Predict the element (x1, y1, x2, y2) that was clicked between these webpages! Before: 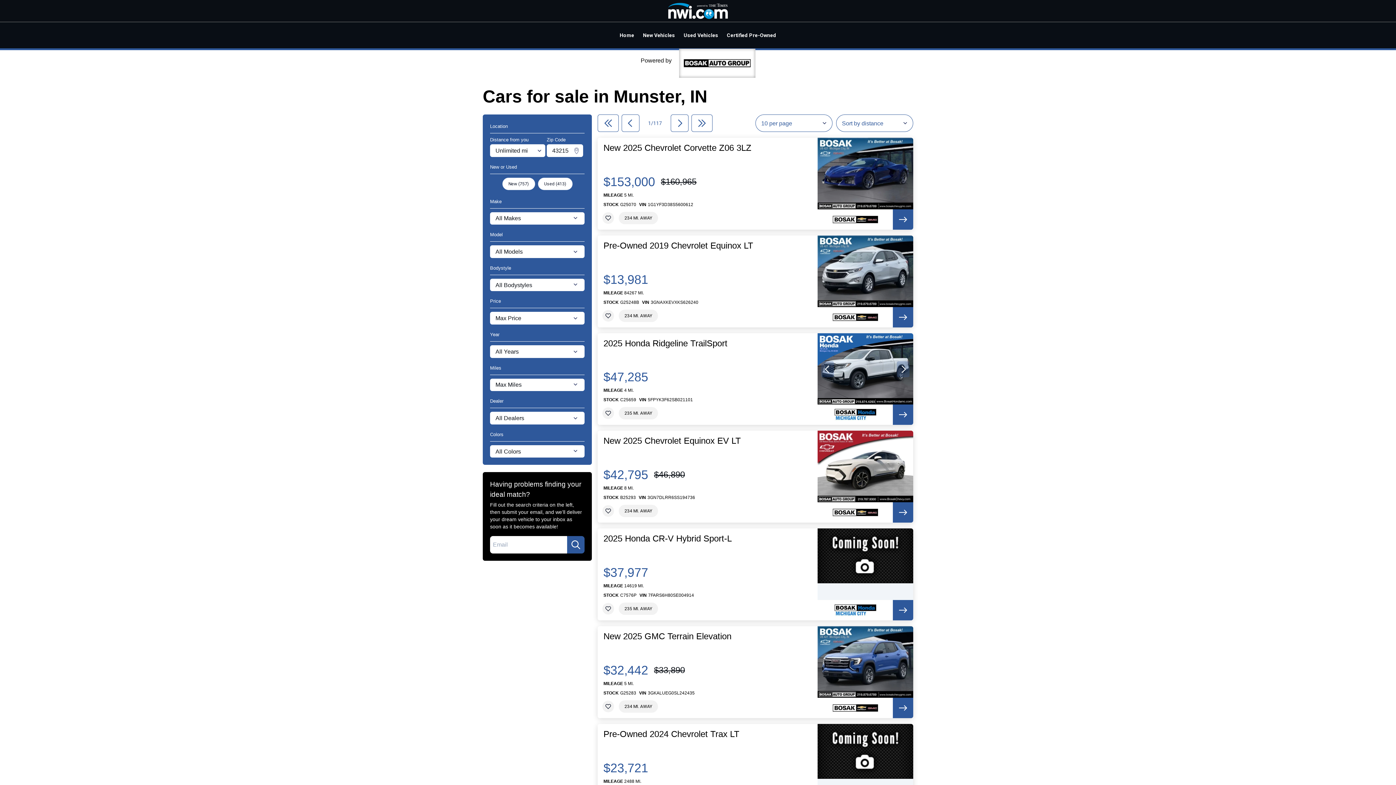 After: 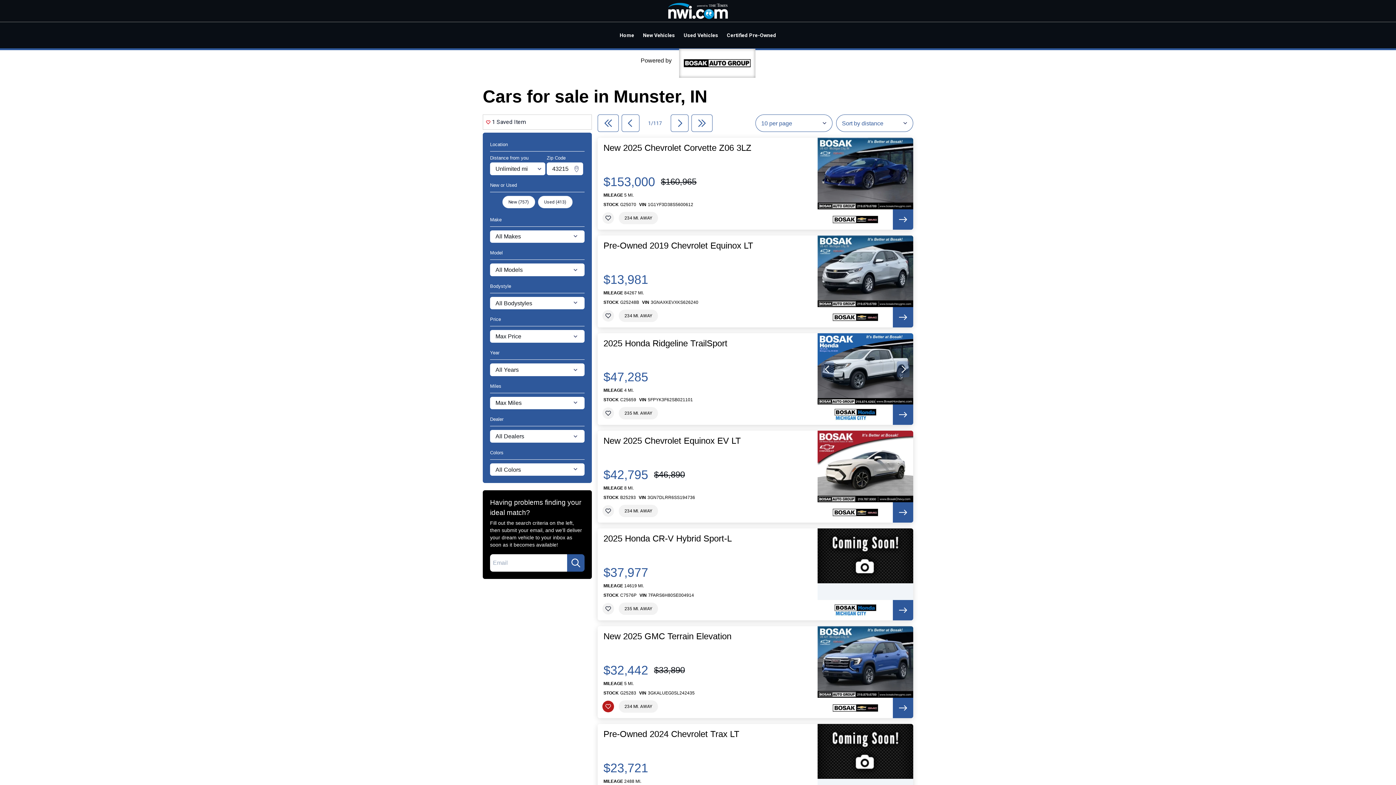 Action: bbox: (602, 701, 614, 712)